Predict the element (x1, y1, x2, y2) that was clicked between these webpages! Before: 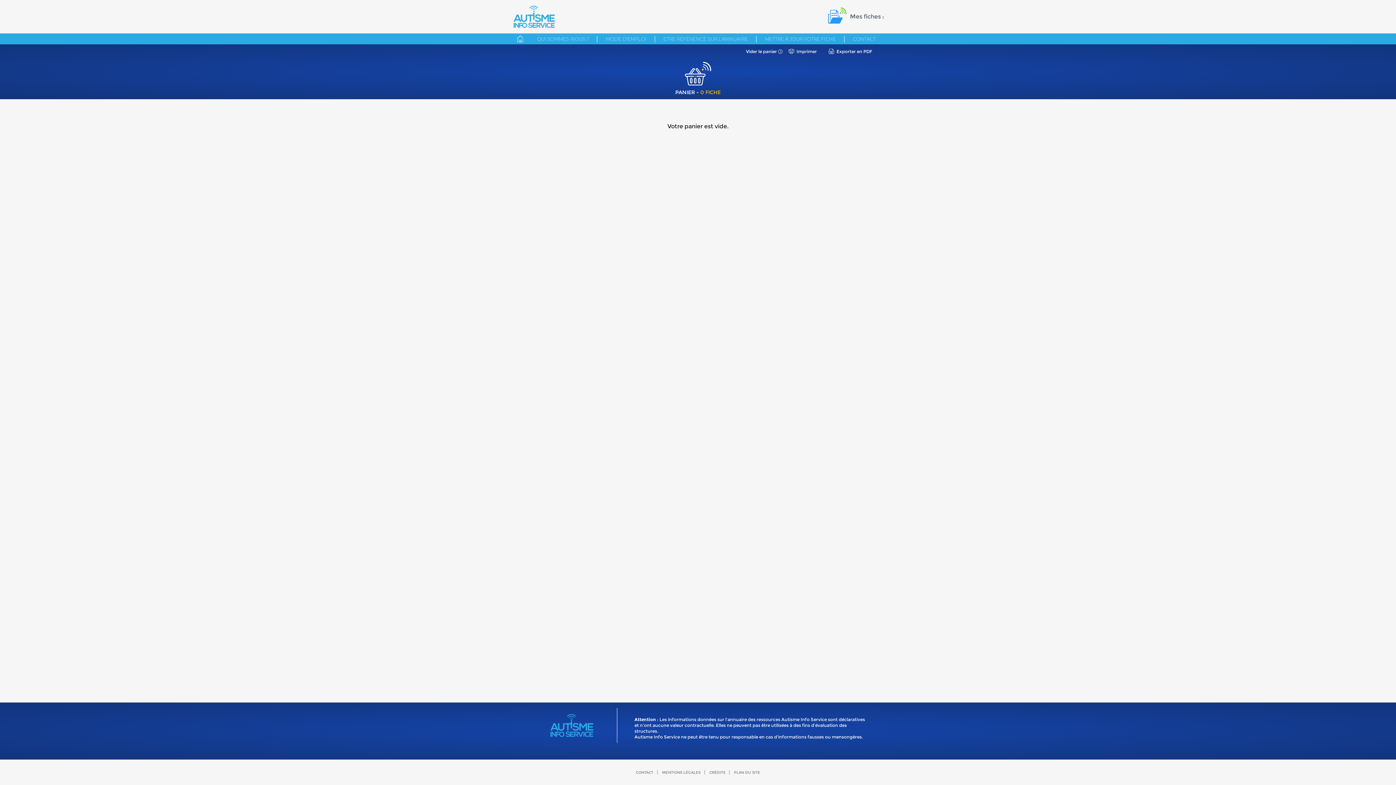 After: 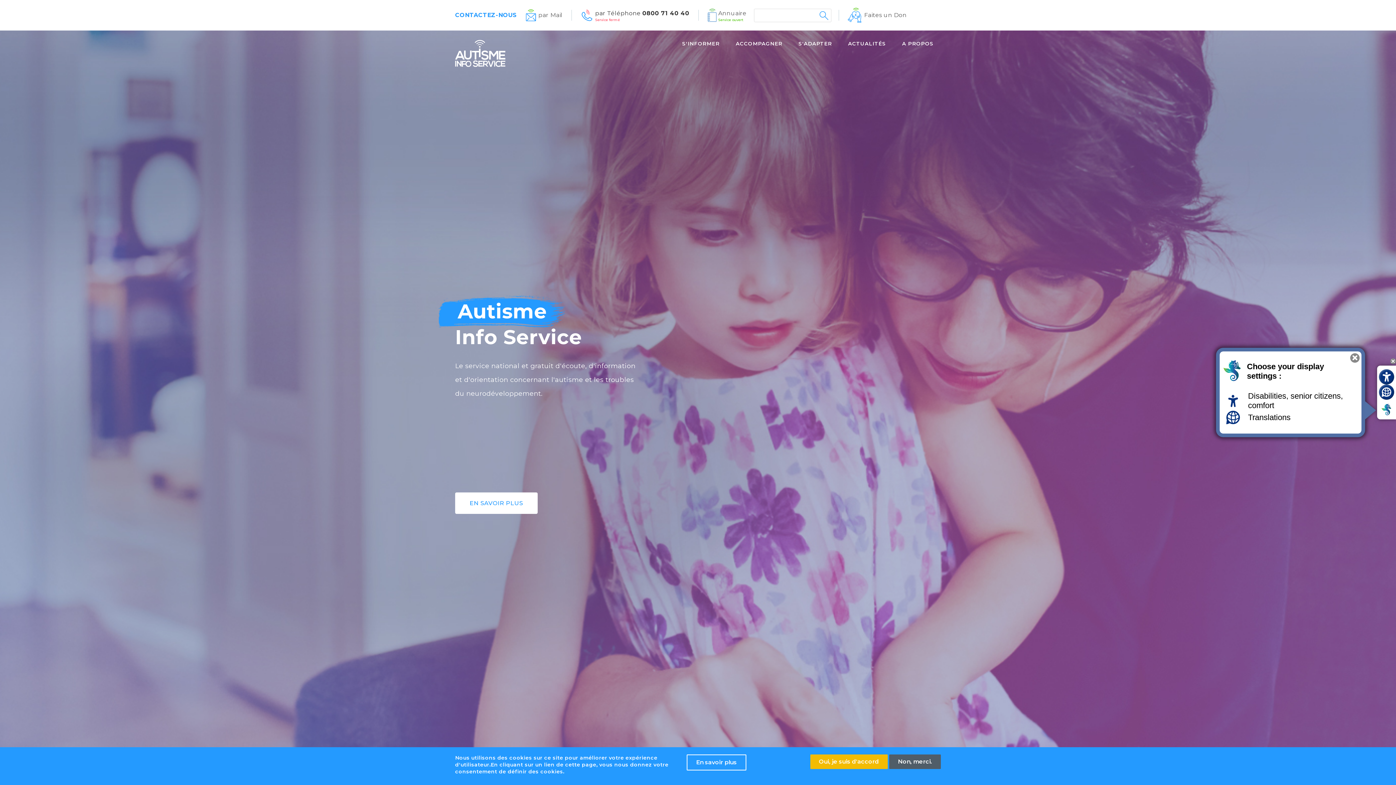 Action: bbox: (512, 0, 556, 33)